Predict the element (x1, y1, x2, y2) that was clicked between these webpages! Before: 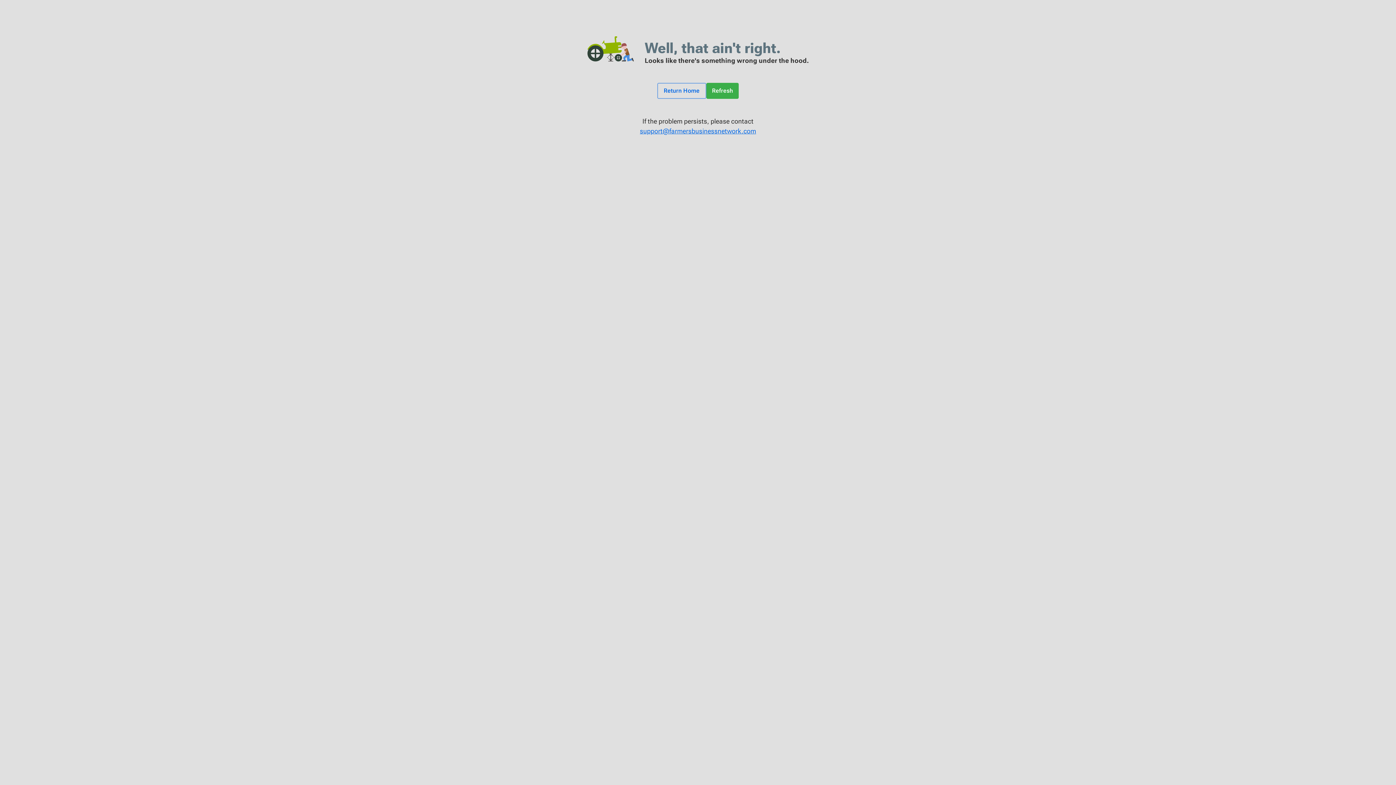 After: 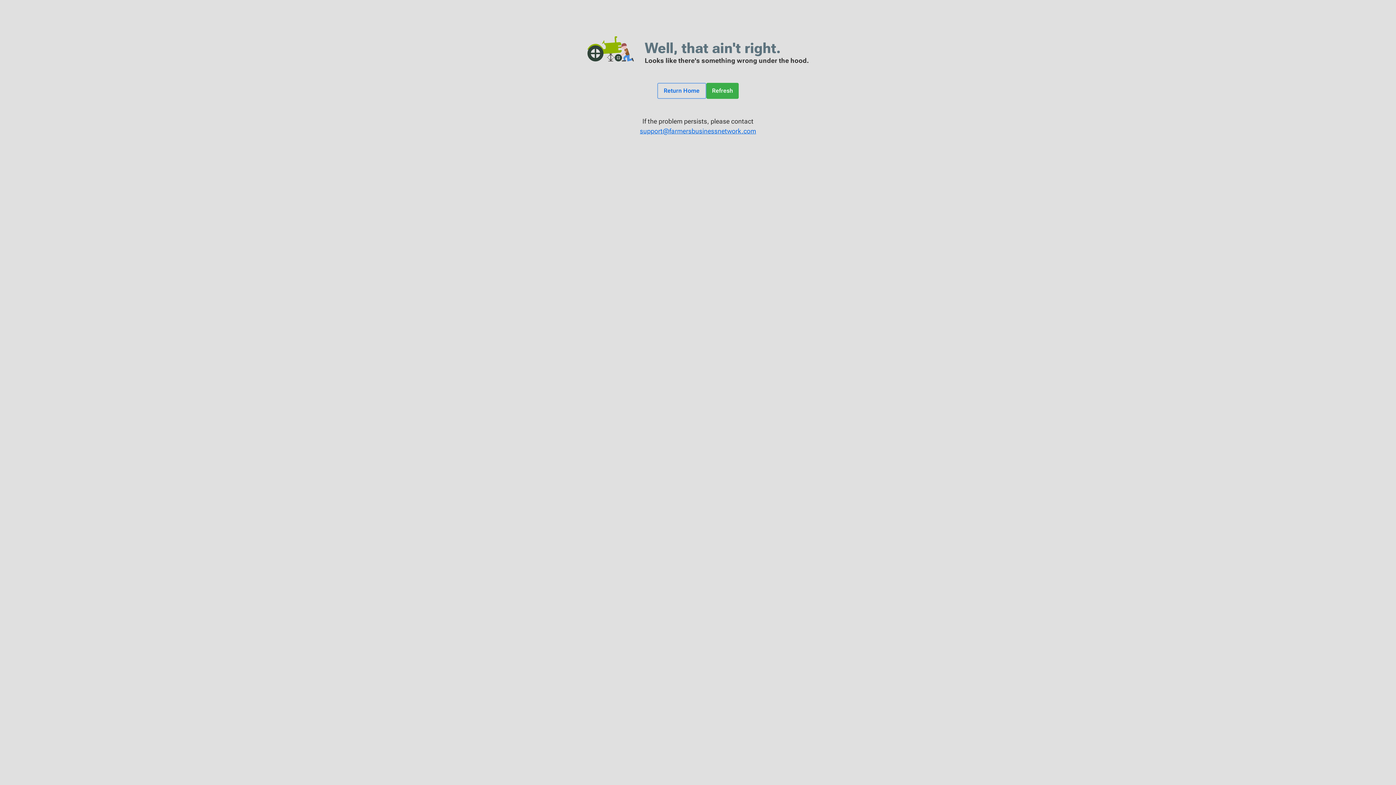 Action: label: Refresh bbox: (706, 82, 739, 98)